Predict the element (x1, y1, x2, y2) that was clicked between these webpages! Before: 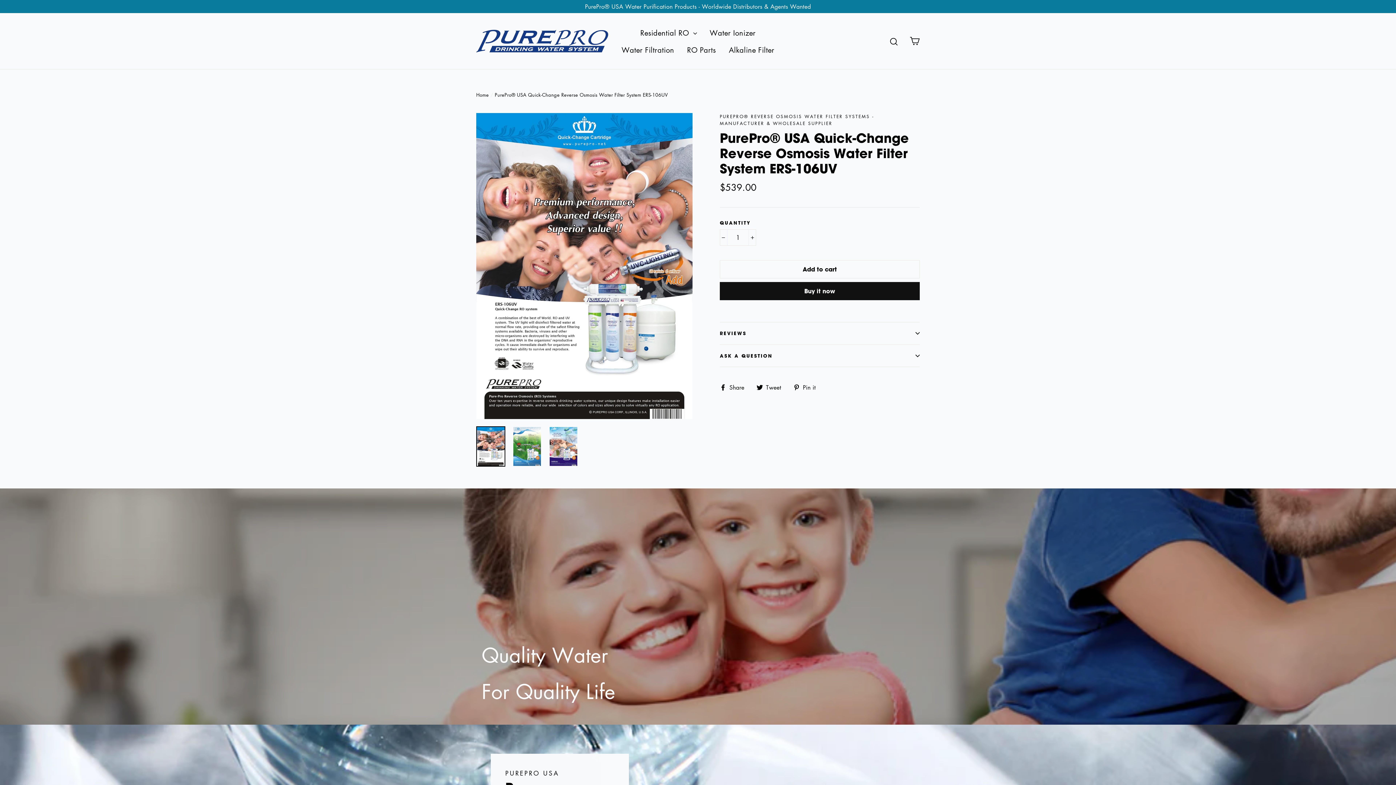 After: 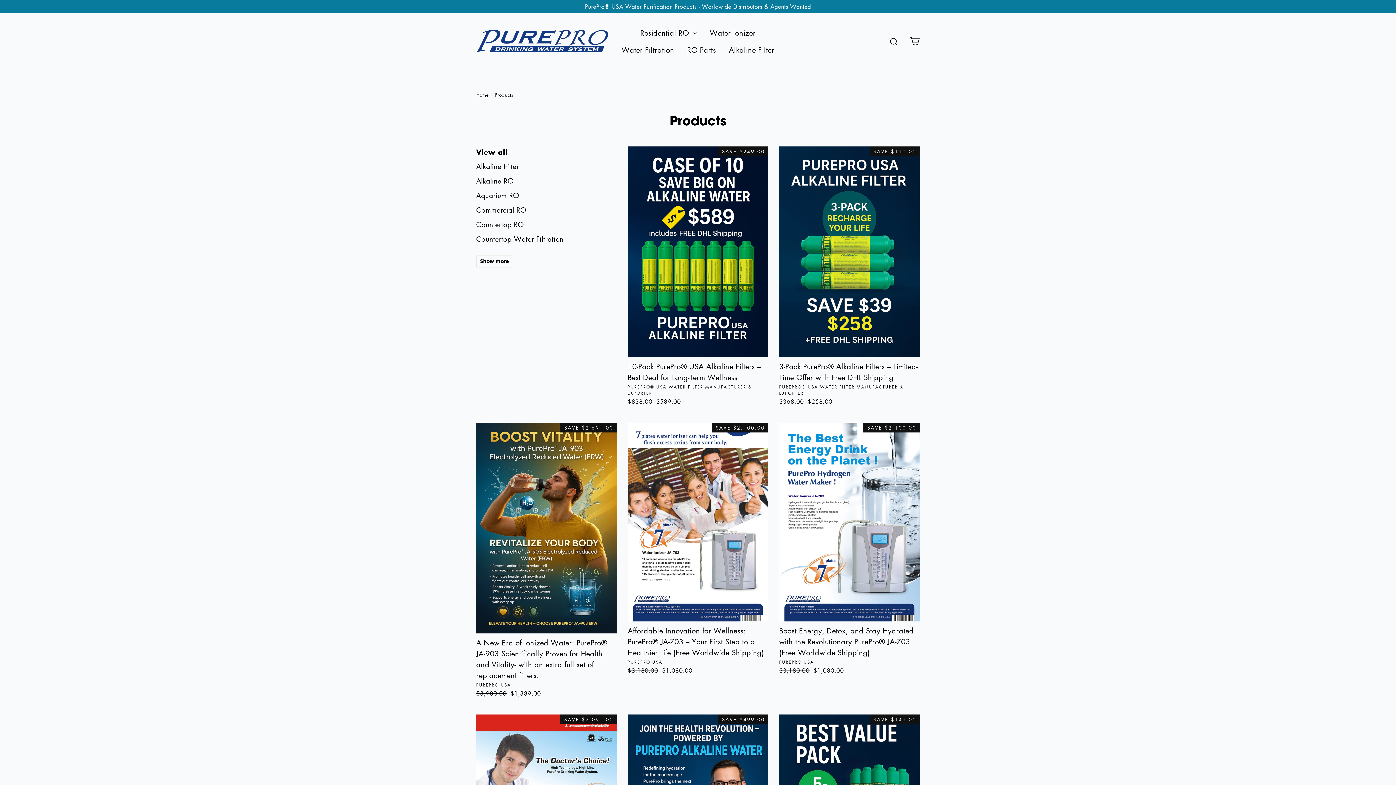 Action: bbox: (681, 41, 721, 58) label: RO Parts